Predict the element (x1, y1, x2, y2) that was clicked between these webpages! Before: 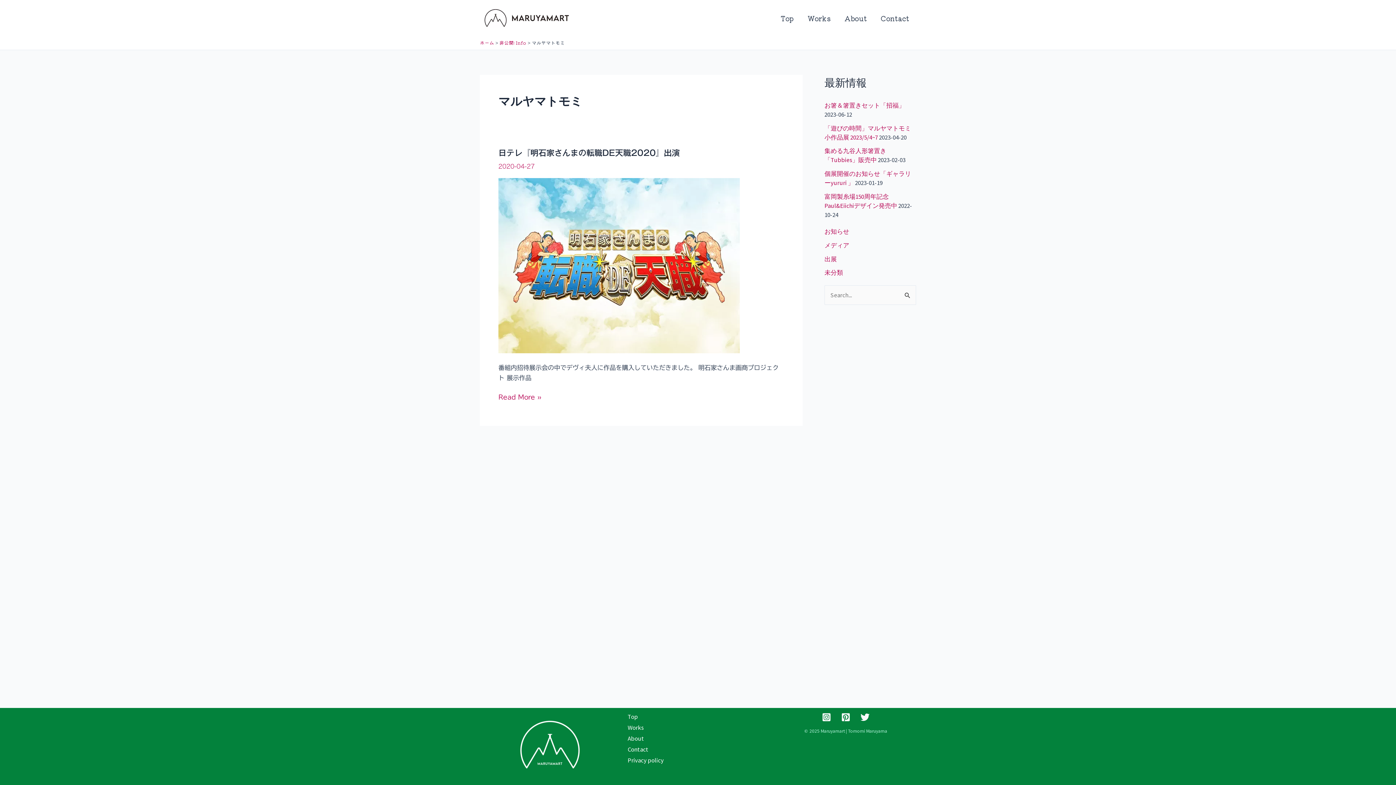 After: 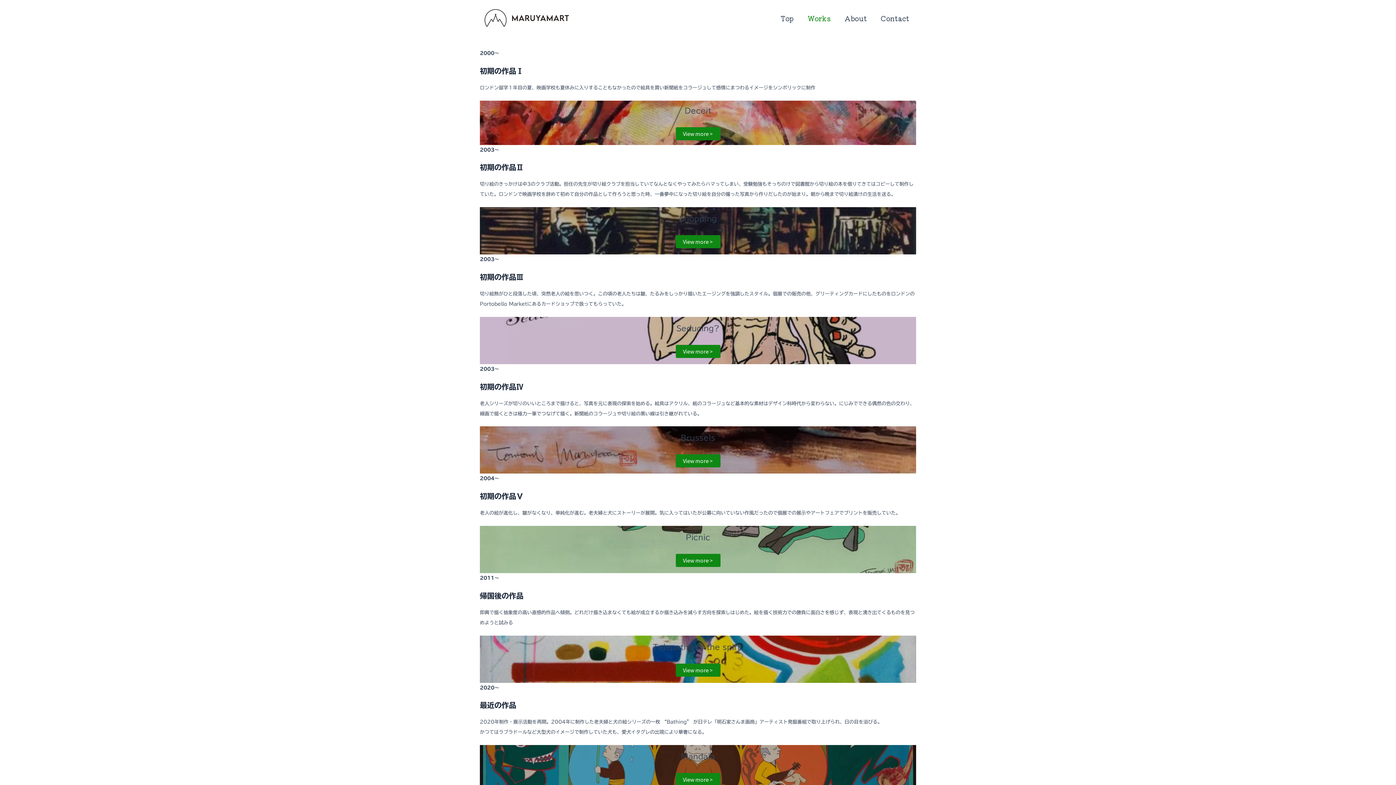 Action: label: Works bbox: (801, 8, 837, 28)